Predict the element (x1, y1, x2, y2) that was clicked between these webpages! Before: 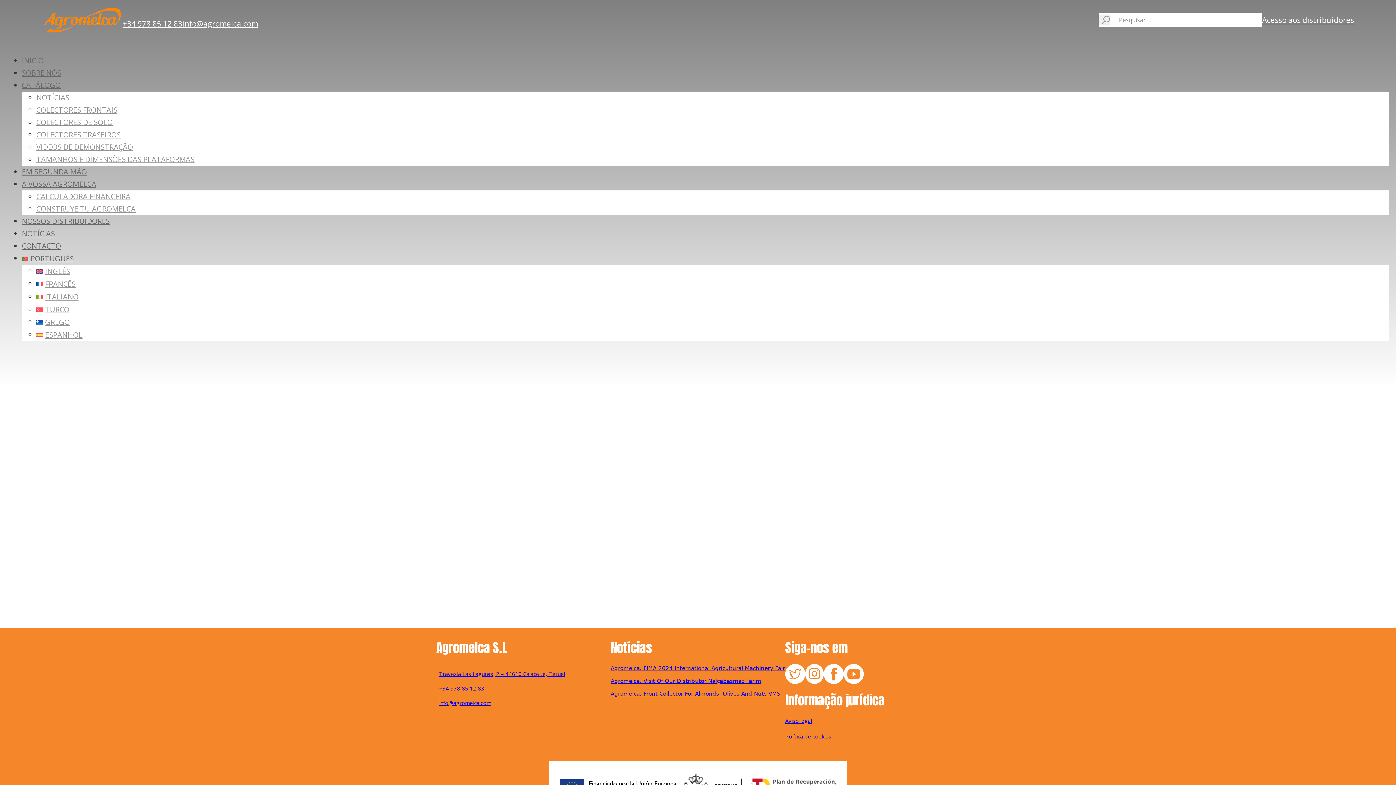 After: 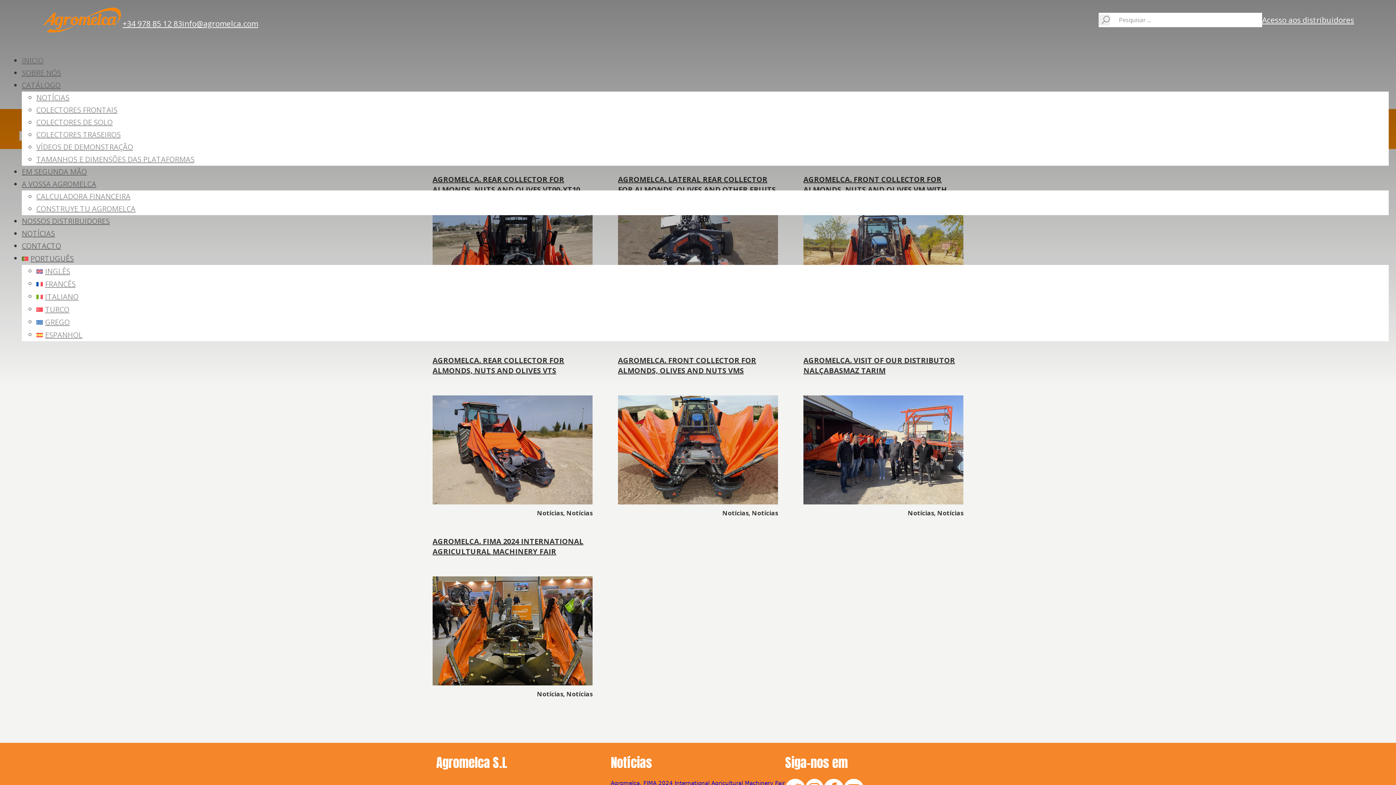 Action: bbox: (21, 228, 54, 238) label: NOTÍCIAS